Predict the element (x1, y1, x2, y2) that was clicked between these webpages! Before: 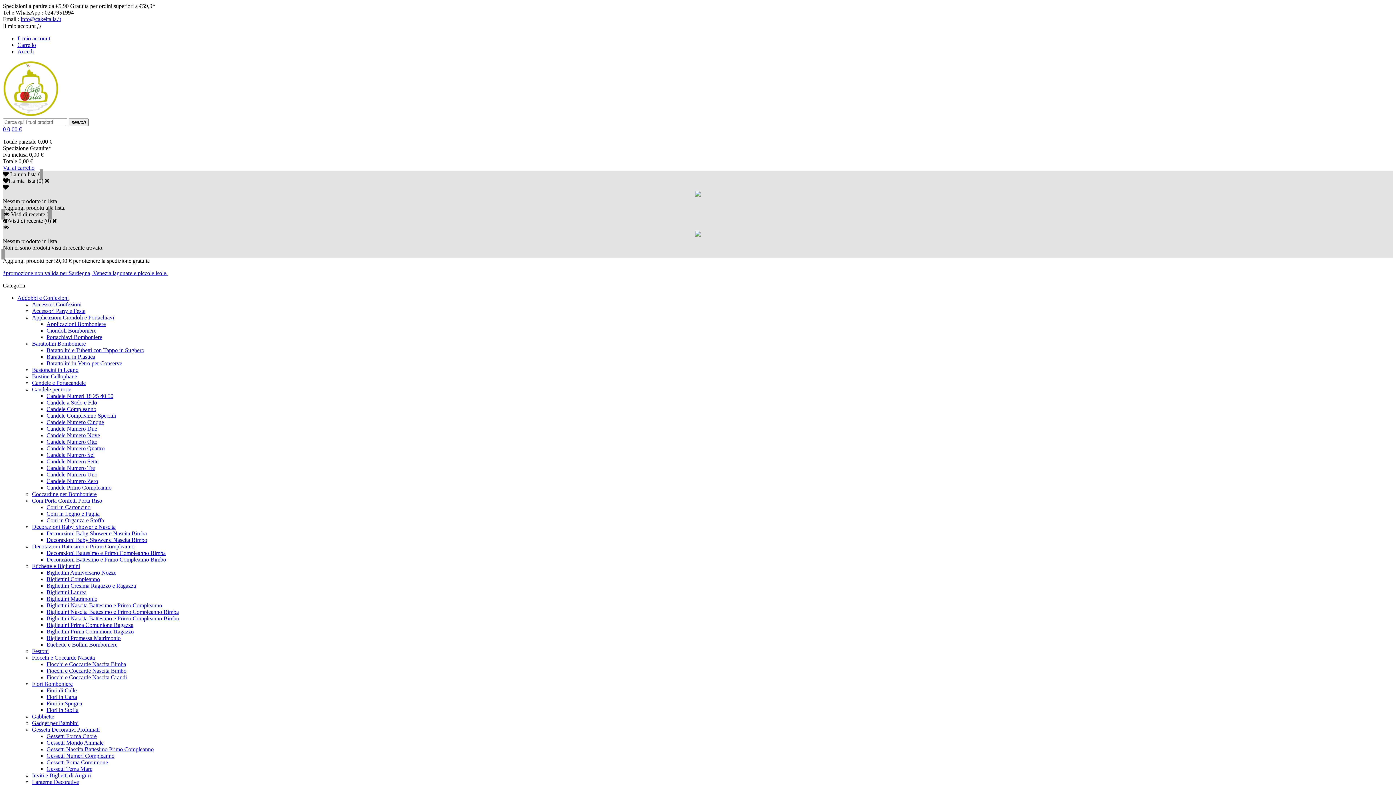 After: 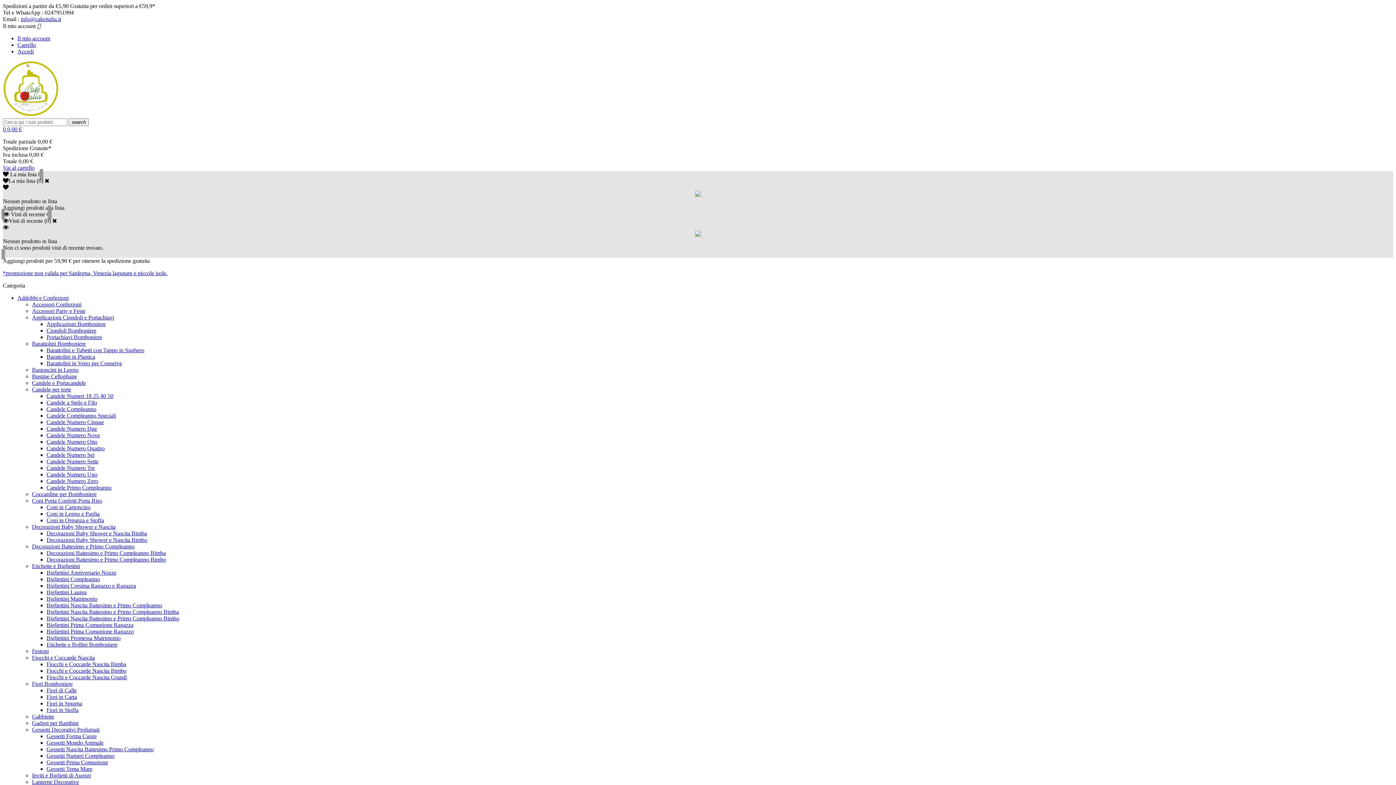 Action: bbox: (2, 164, 34, 170) label: Vai al carrello